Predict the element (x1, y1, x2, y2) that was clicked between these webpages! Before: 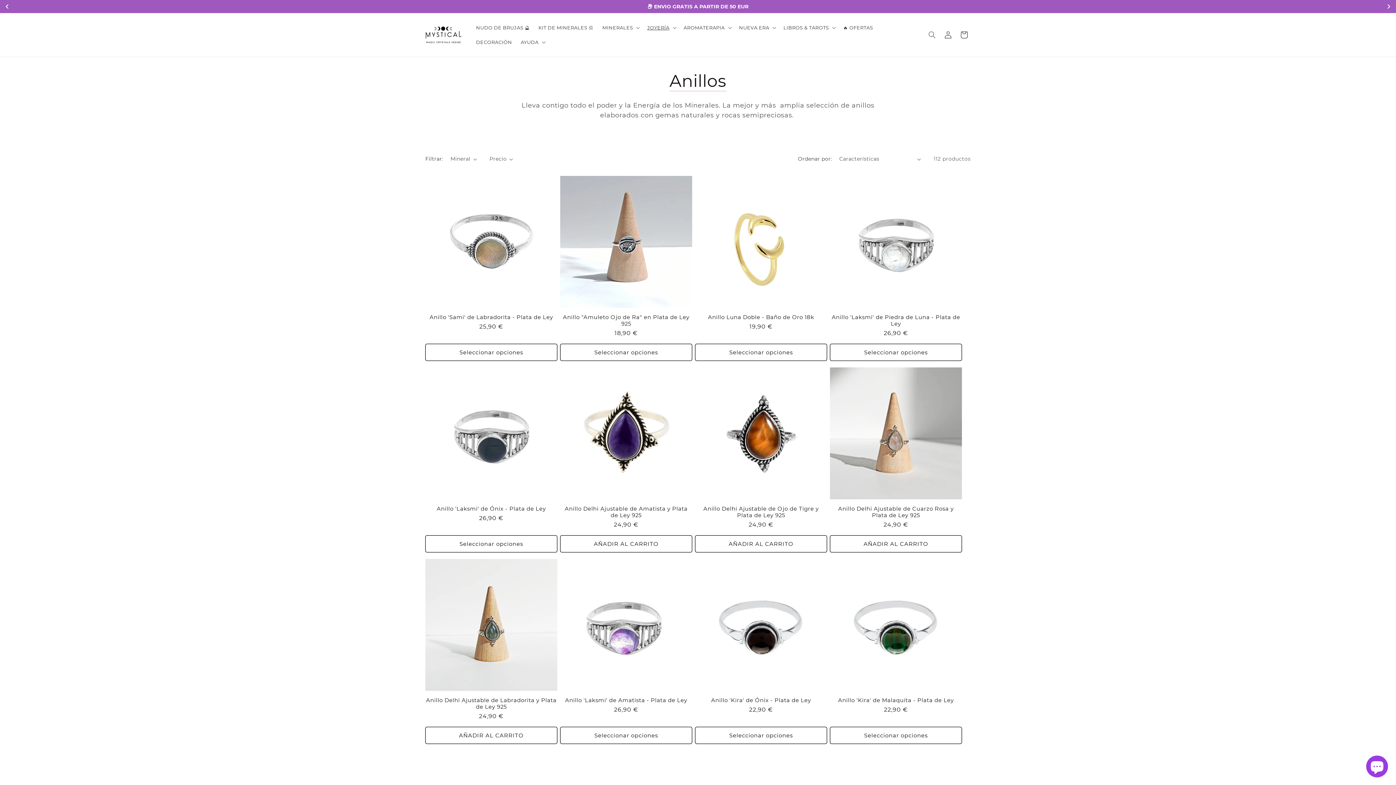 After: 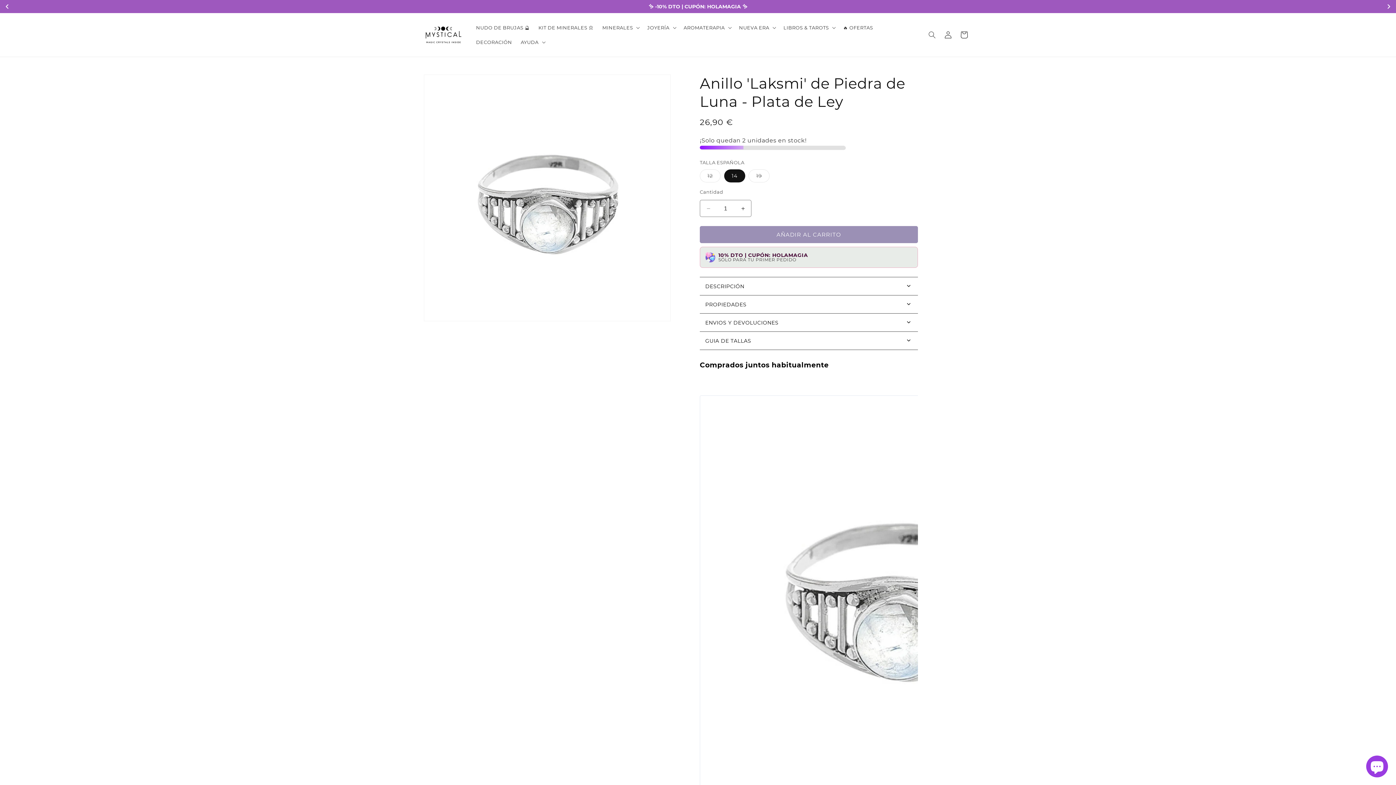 Action: bbox: (830, 314, 962, 327) label: Anillo 'Laksmi' de Piedra de Luna - Plata de Ley